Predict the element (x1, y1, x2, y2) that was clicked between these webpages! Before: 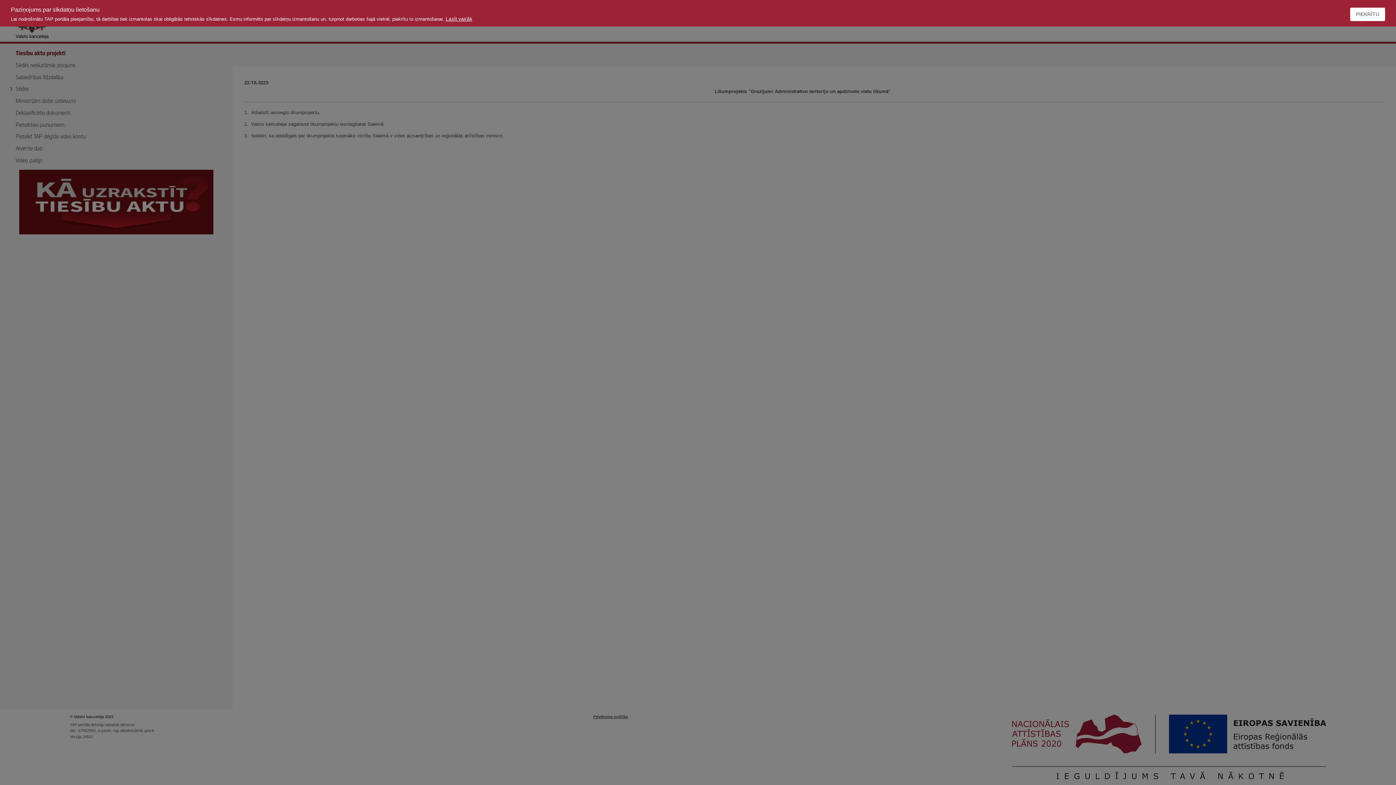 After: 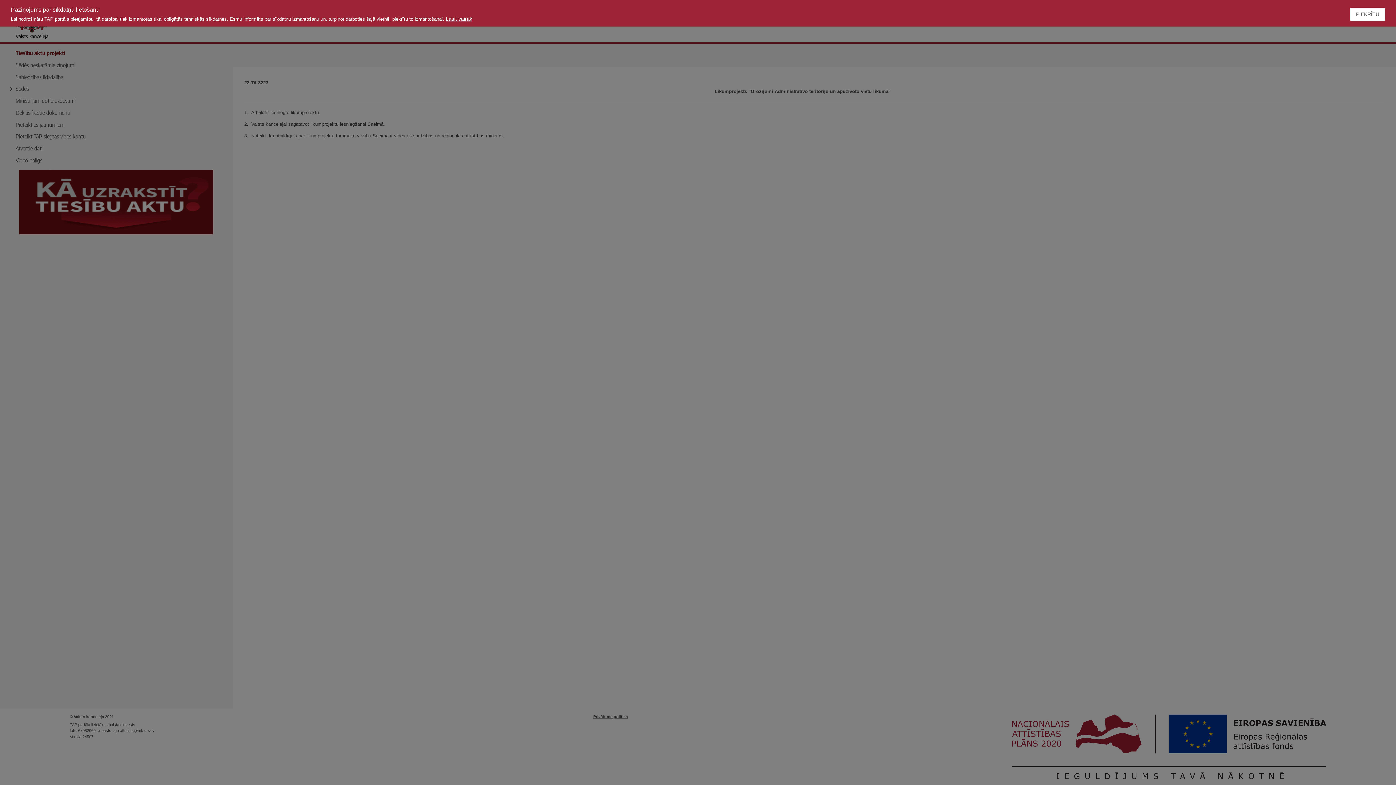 Action: label: Lasīt vairāk bbox: (445, 16, 472, 21)